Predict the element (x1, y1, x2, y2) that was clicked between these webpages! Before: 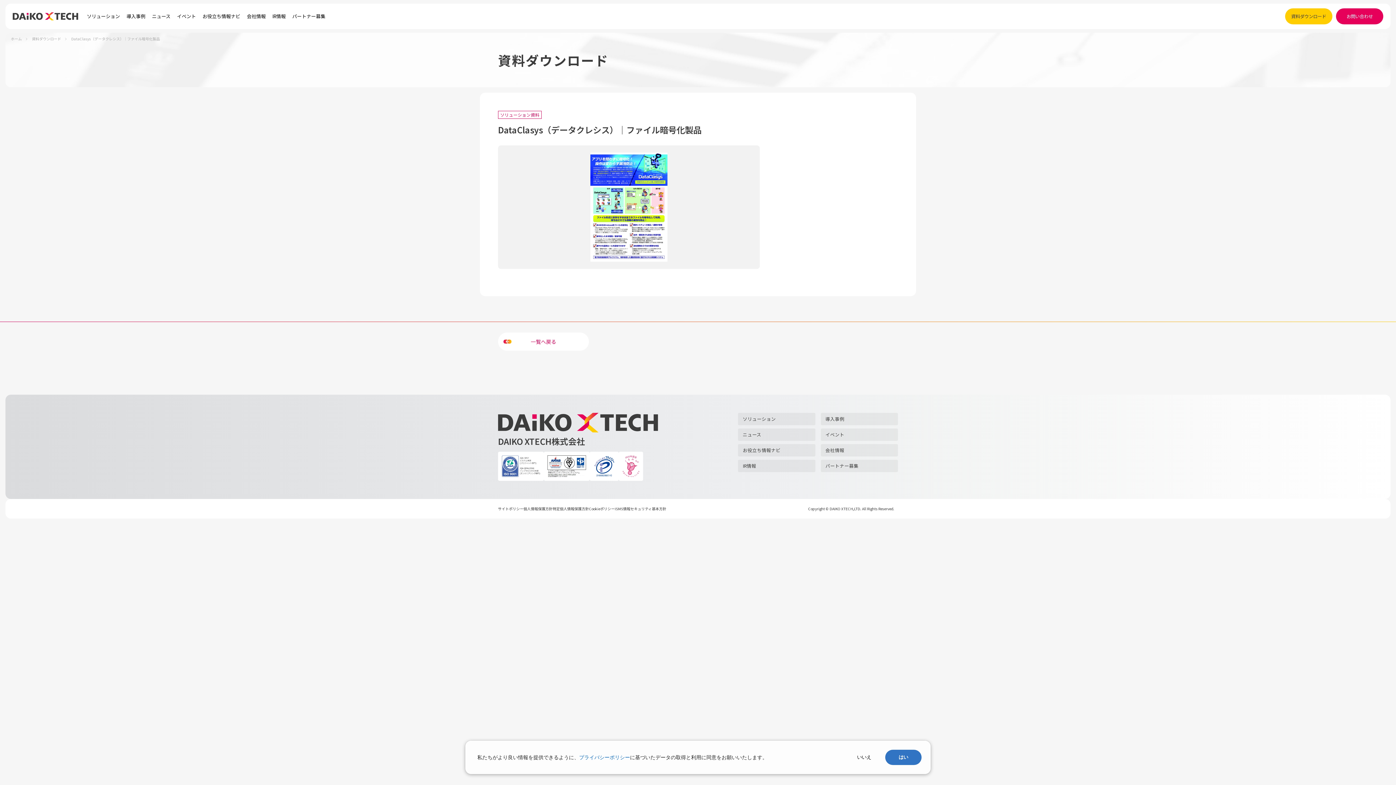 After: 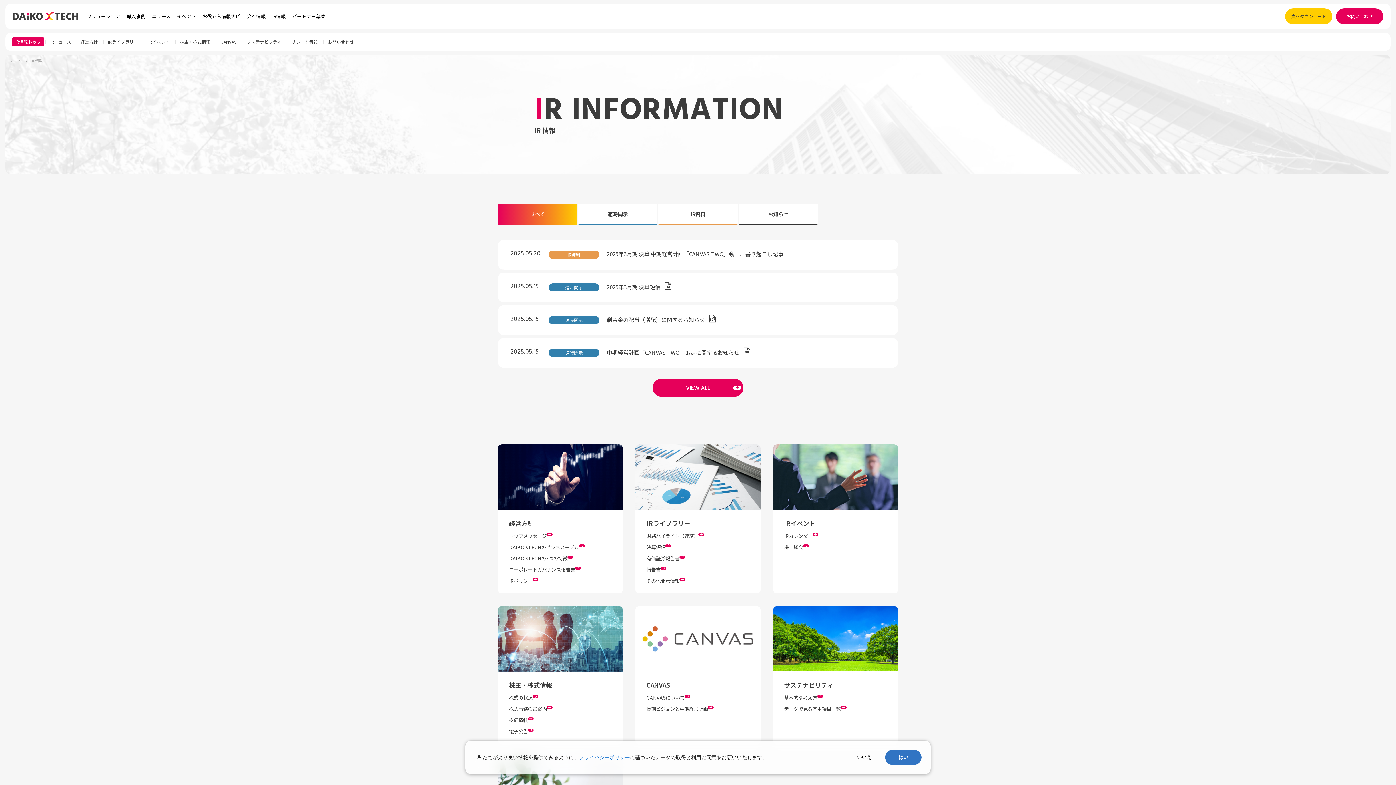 Action: bbox: (738, 460, 815, 472) label: IR情報